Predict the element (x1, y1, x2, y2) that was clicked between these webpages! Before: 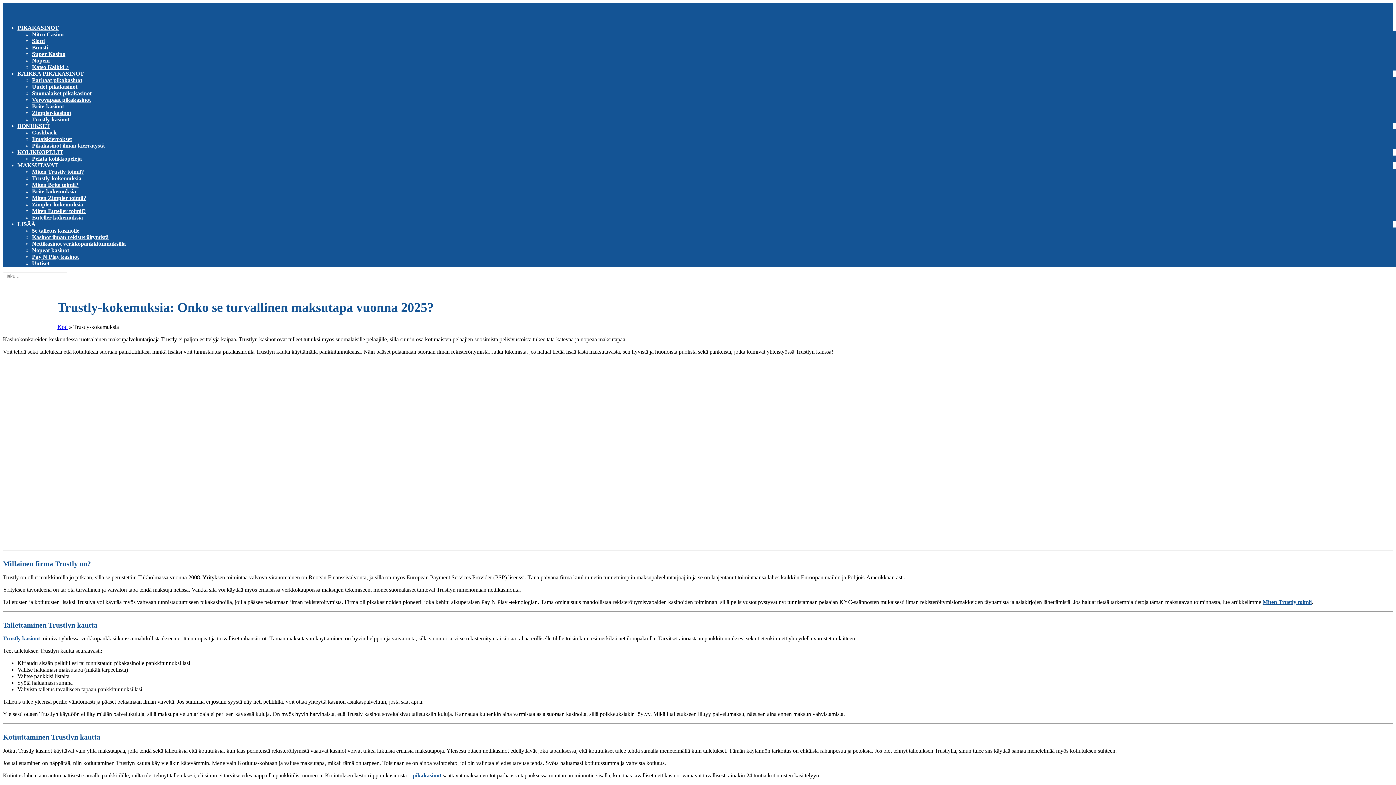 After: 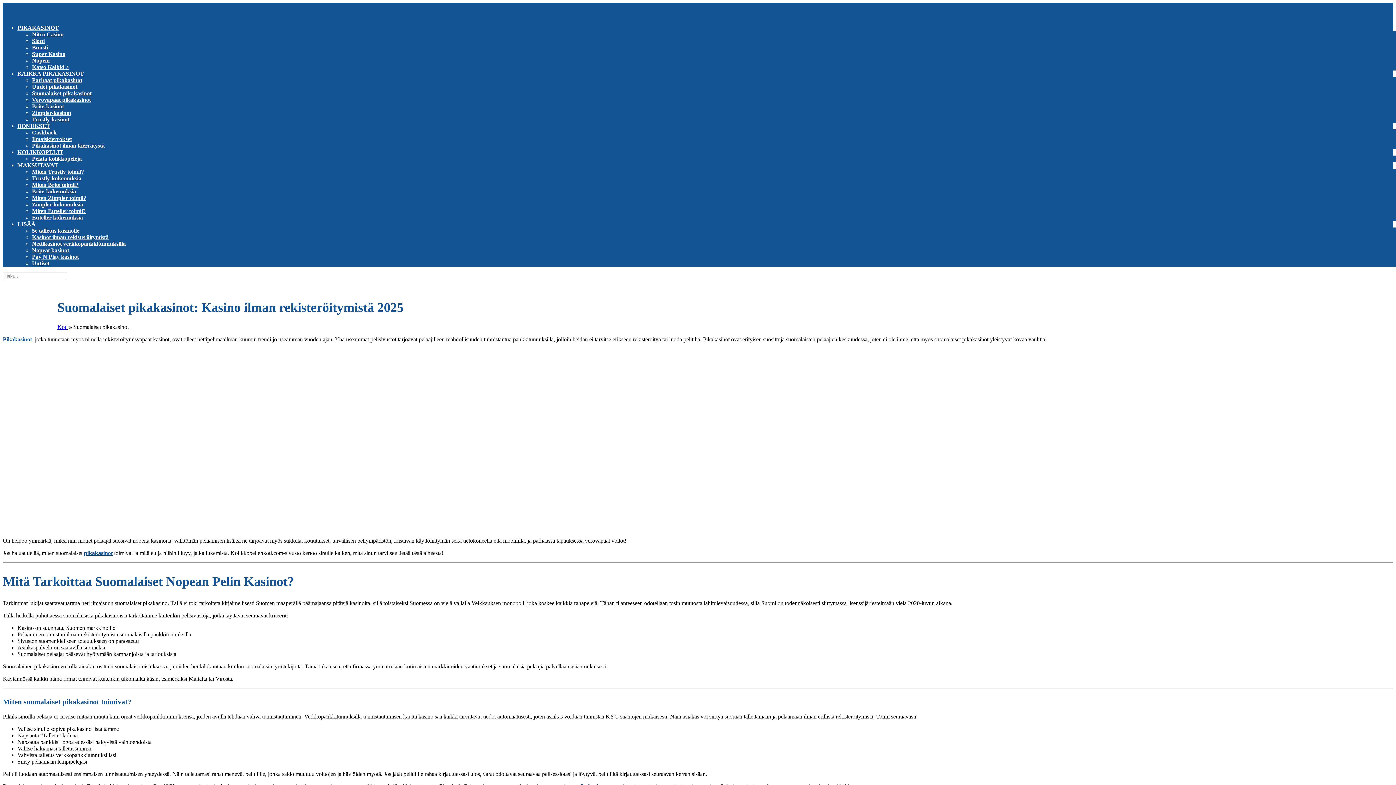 Action: label: Suomalaiset pikakasinot bbox: (32, 90, 91, 96)